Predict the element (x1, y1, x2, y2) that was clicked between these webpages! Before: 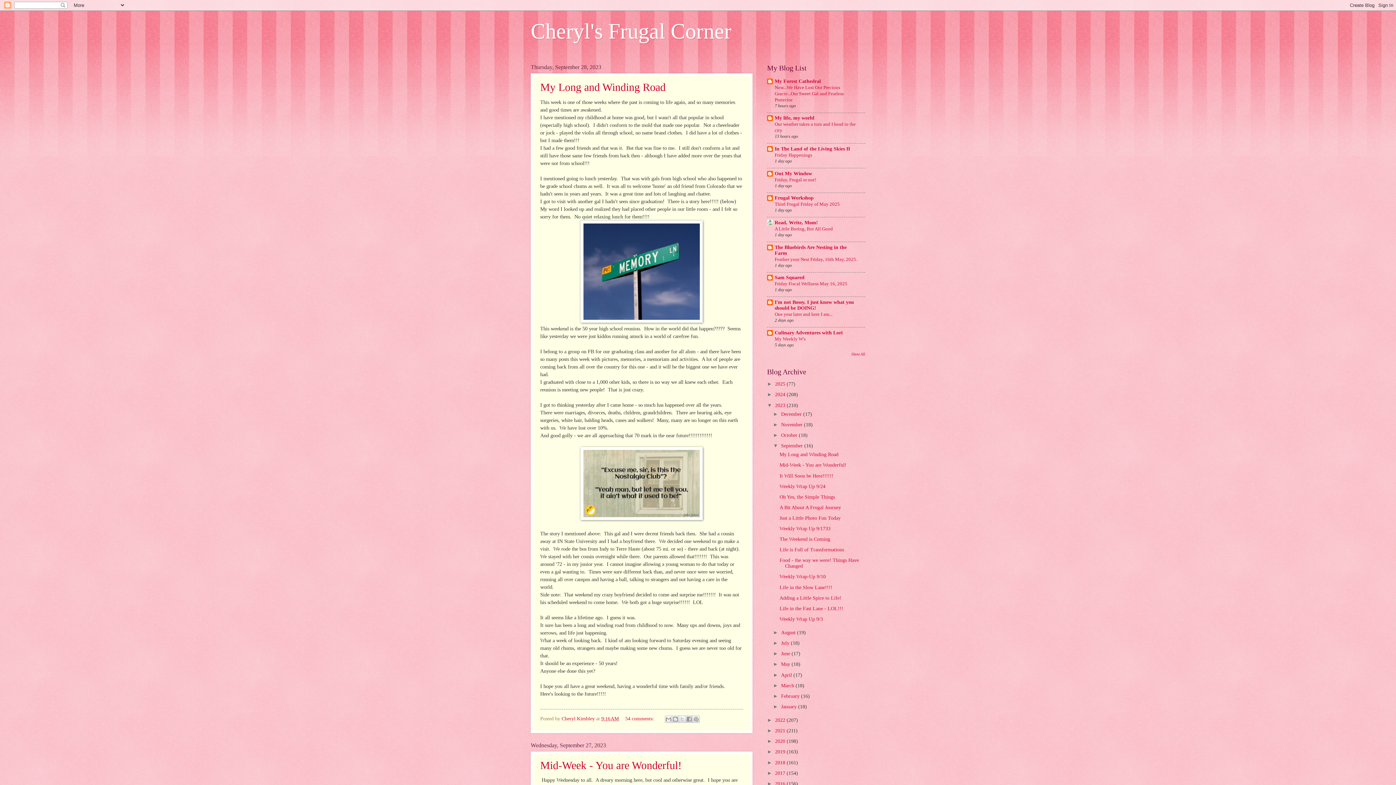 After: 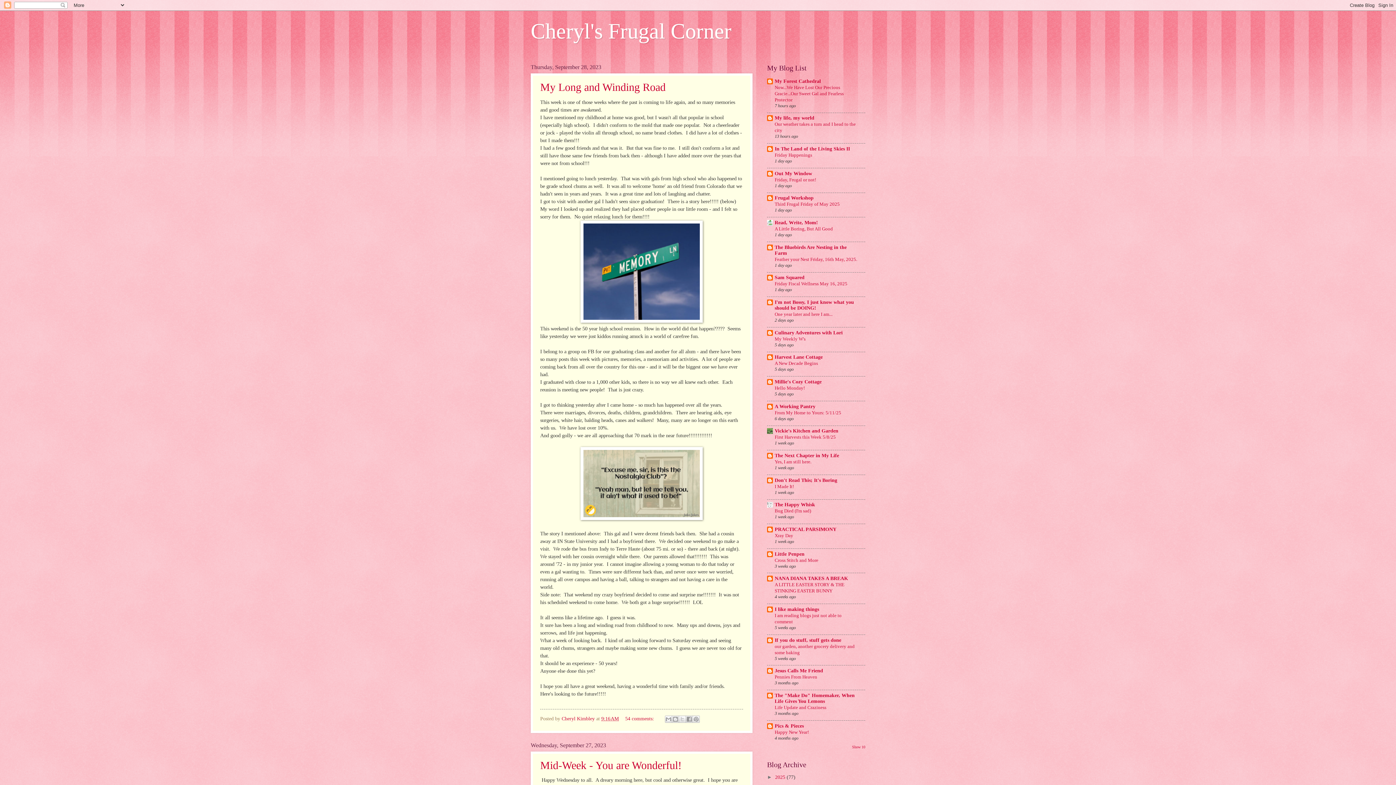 Action: label: Show All bbox: (851, 352, 865, 356)